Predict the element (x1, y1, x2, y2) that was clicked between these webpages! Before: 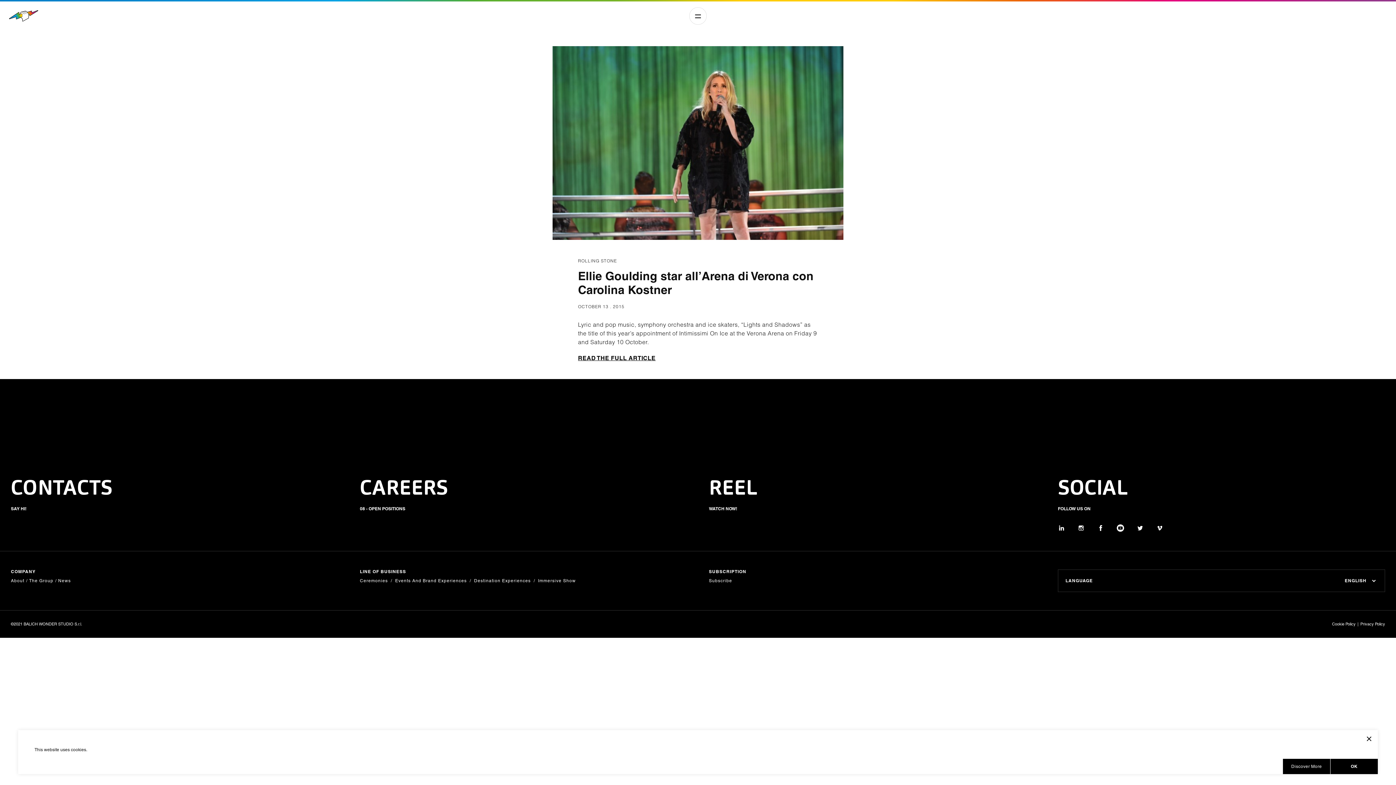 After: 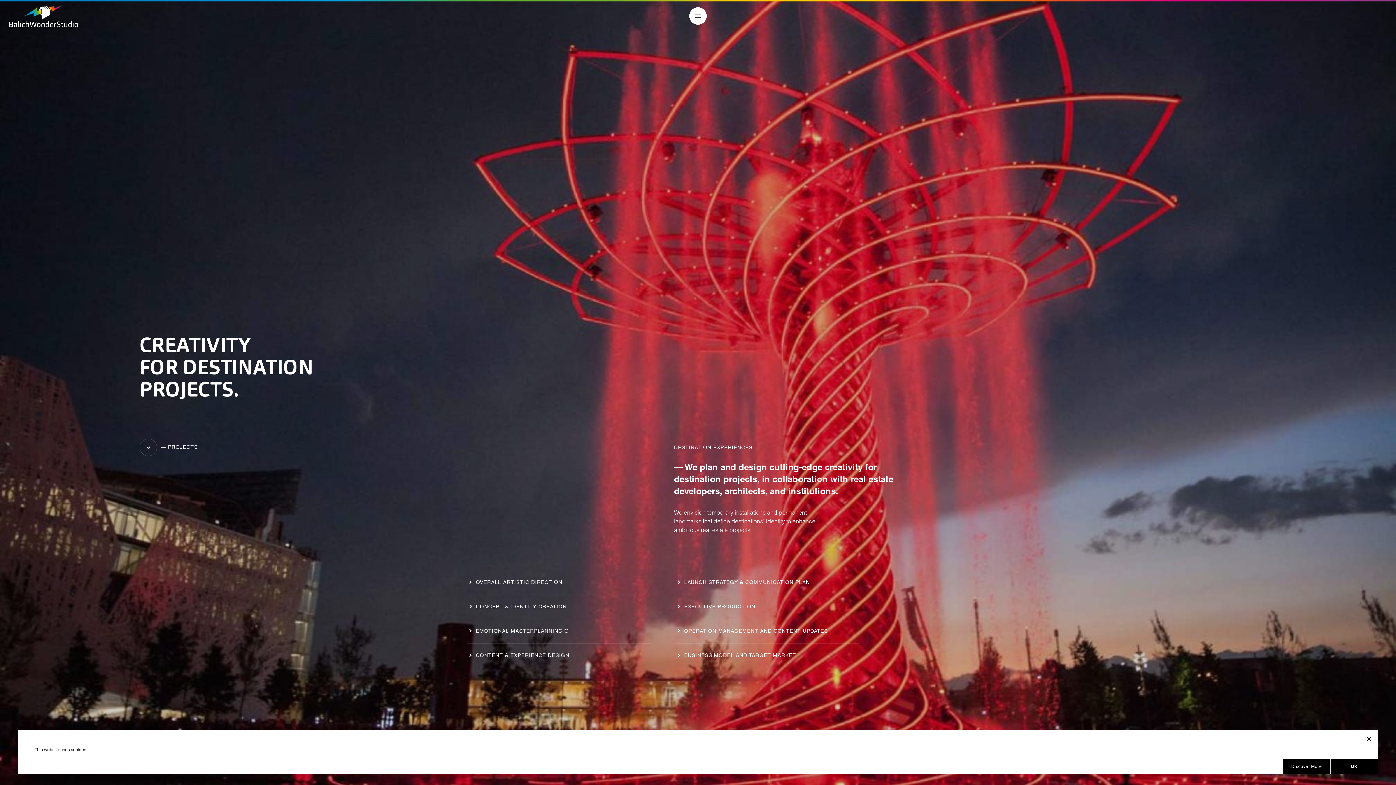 Action: bbox: (474, 578, 530, 583) label: Destination Experiences